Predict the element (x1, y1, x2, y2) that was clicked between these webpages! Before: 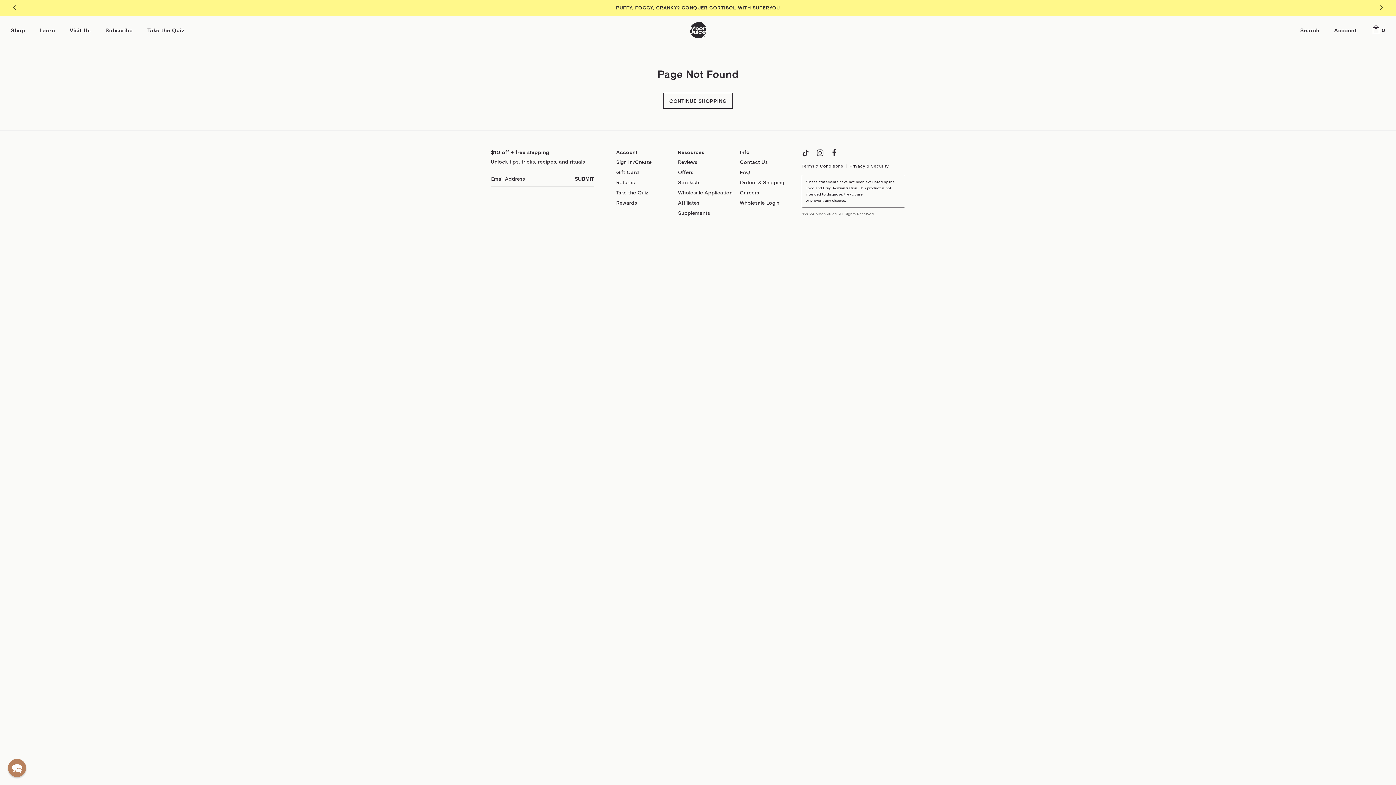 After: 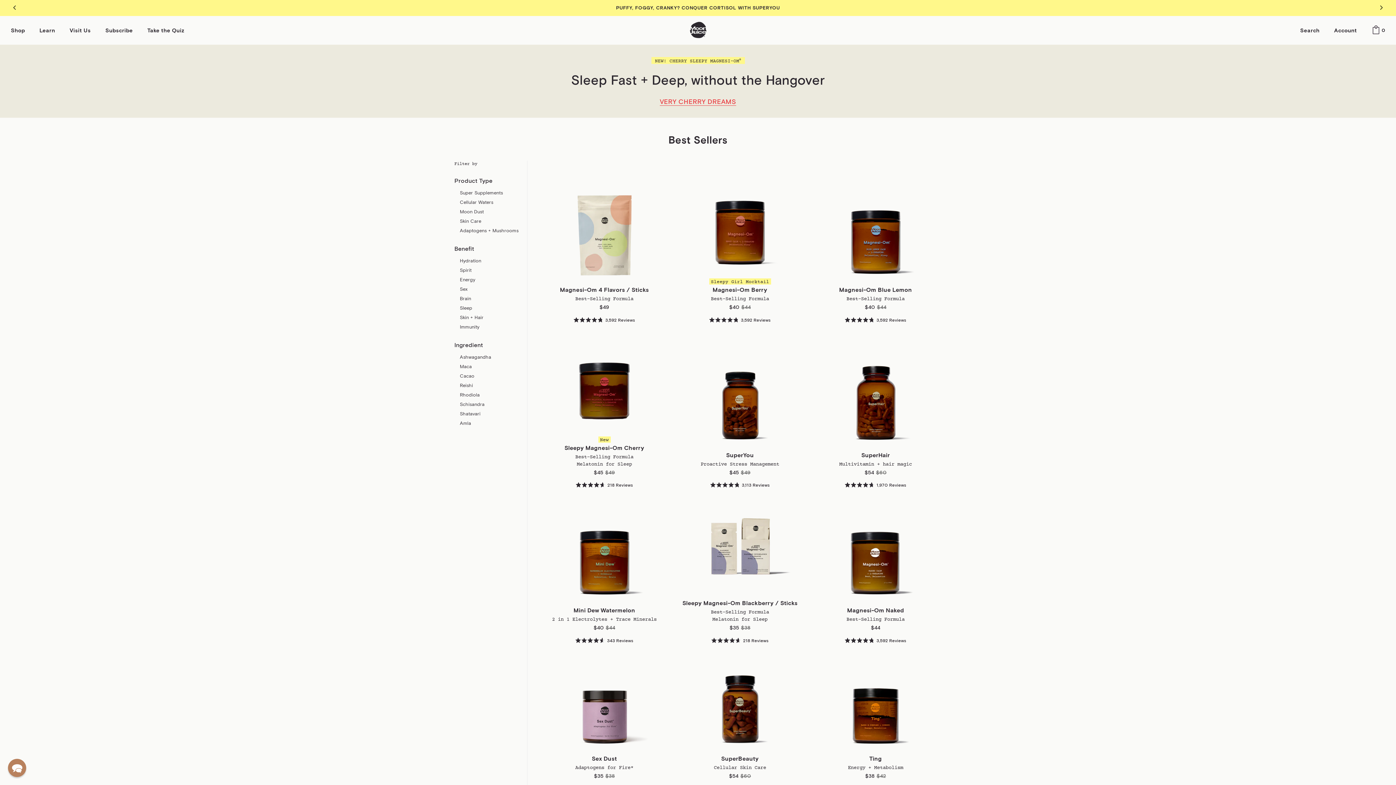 Action: label: CONTINUE SHOPPING bbox: (663, 92, 733, 108)